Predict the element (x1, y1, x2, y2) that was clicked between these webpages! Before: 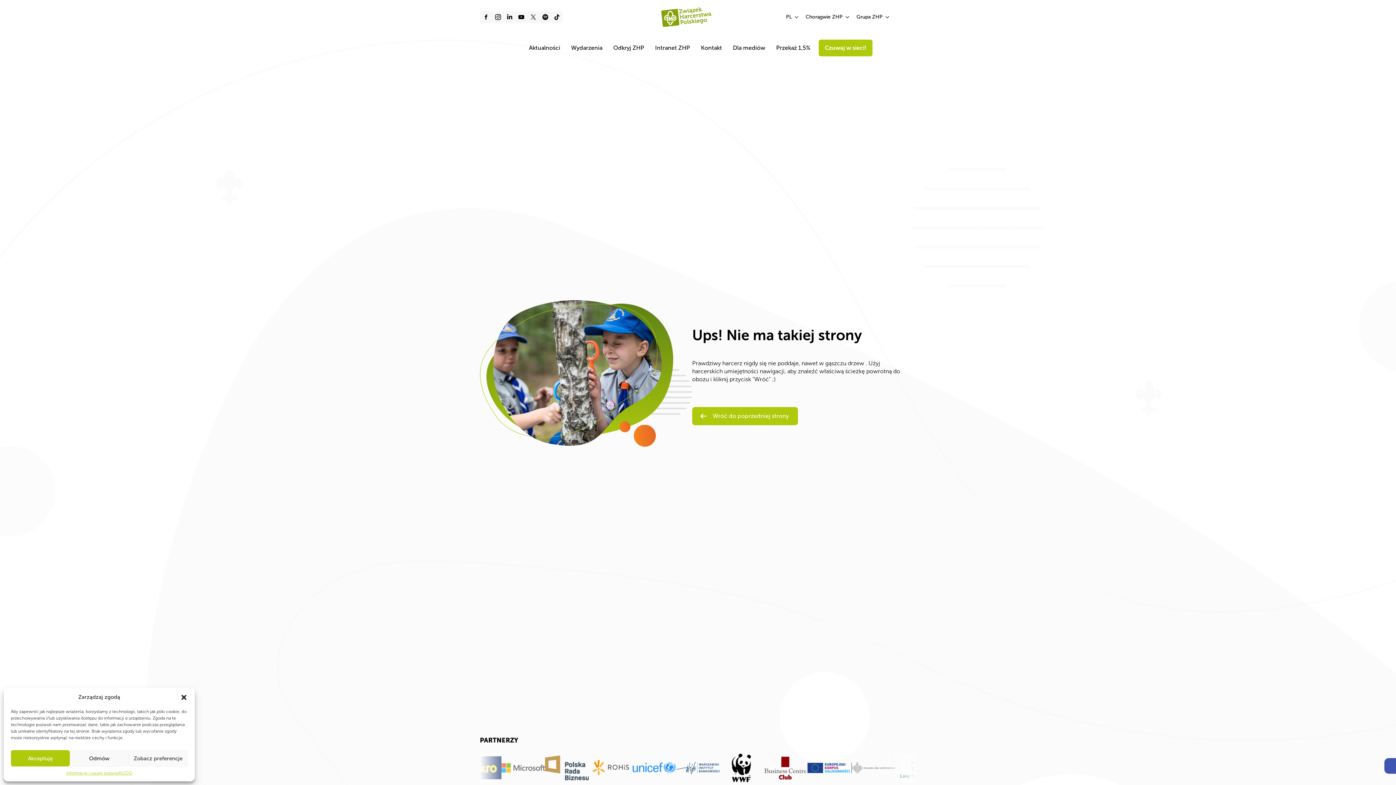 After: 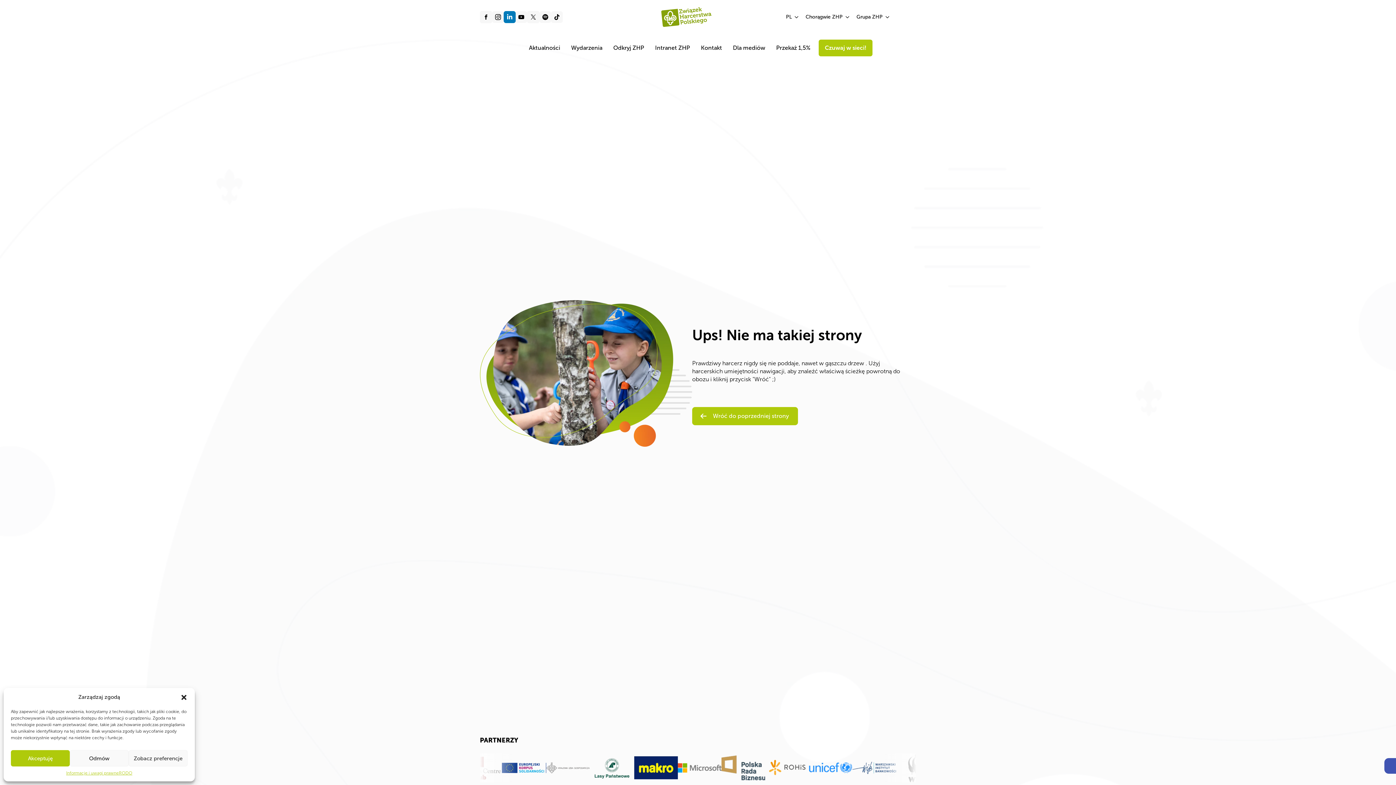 Action: bbox: (504, 11, 515, 22)